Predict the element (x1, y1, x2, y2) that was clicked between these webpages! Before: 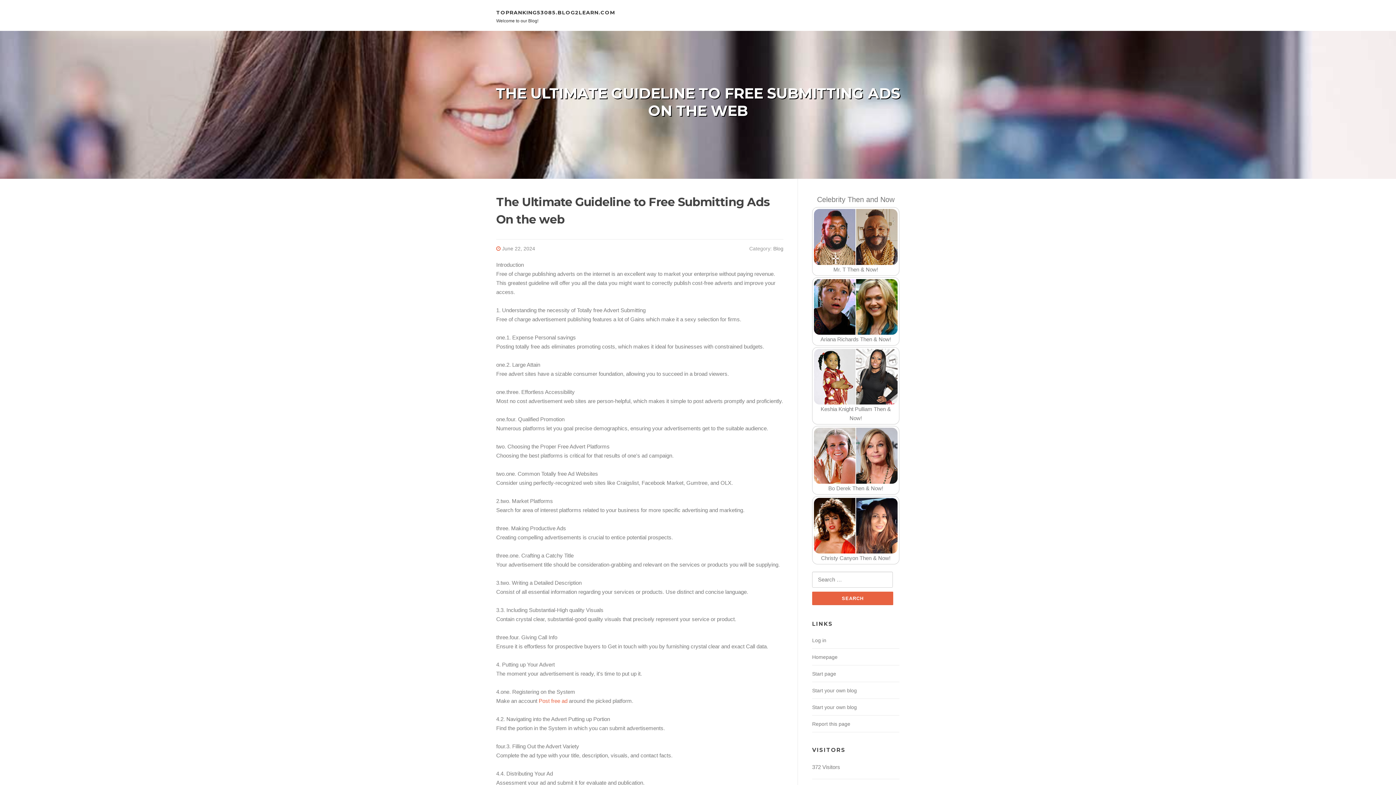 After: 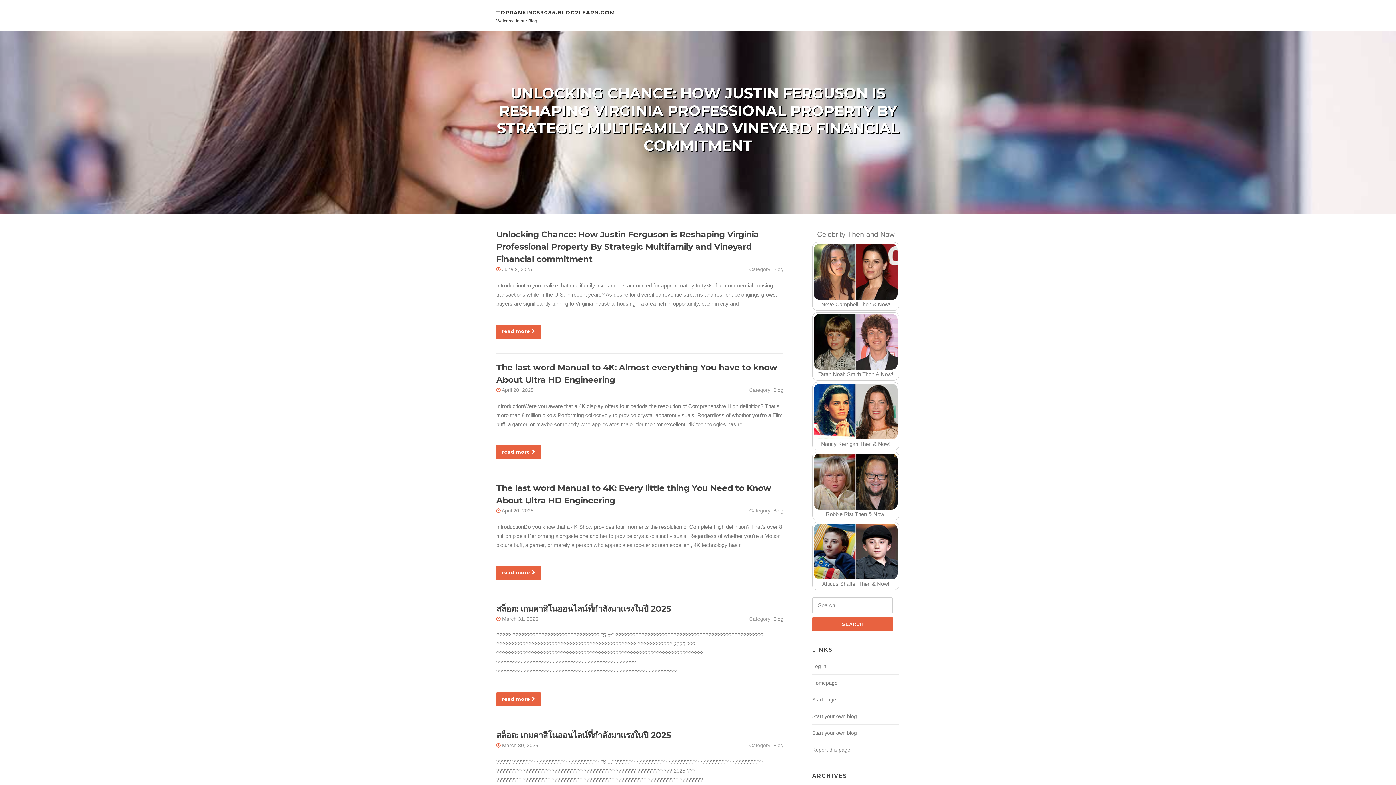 Action: label: Homepage bbox: (812, 654, 837, 660)